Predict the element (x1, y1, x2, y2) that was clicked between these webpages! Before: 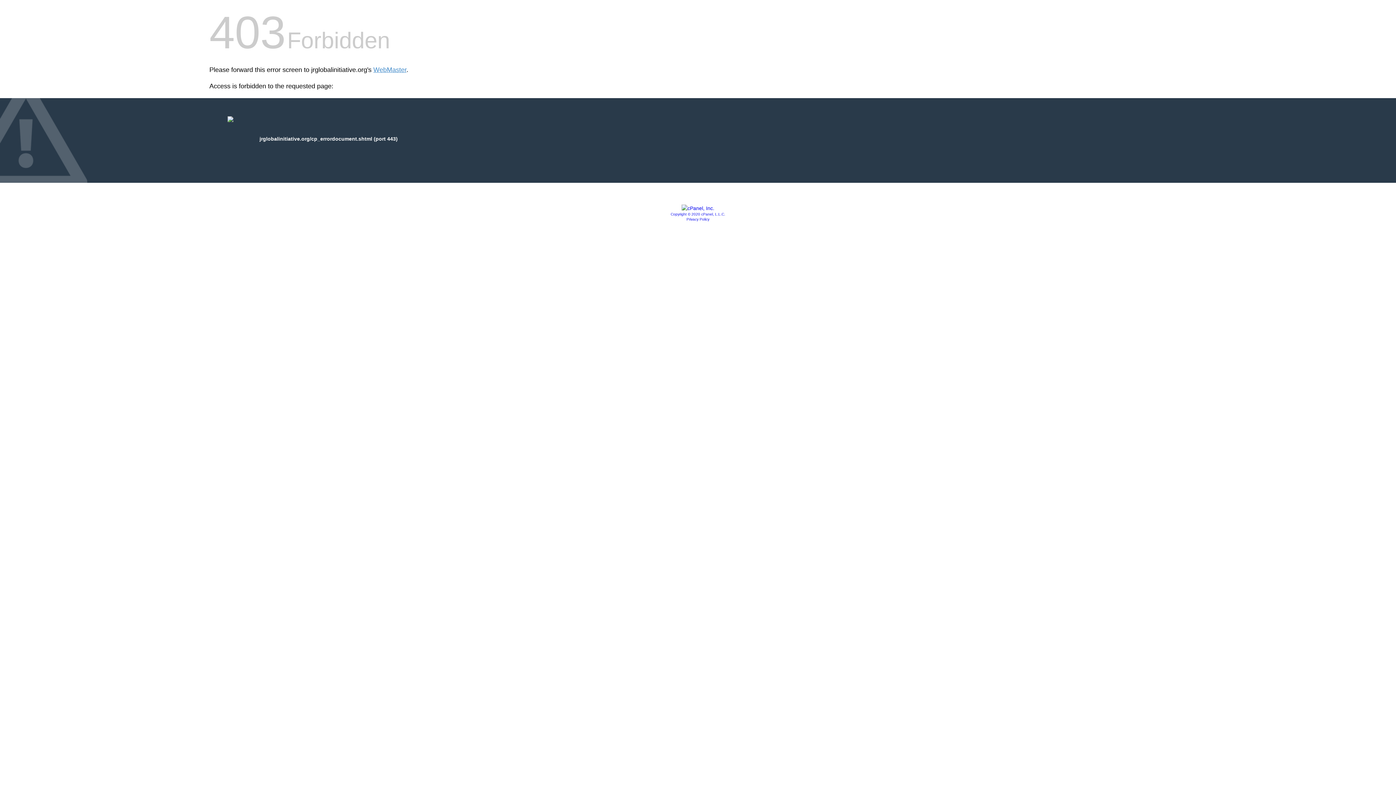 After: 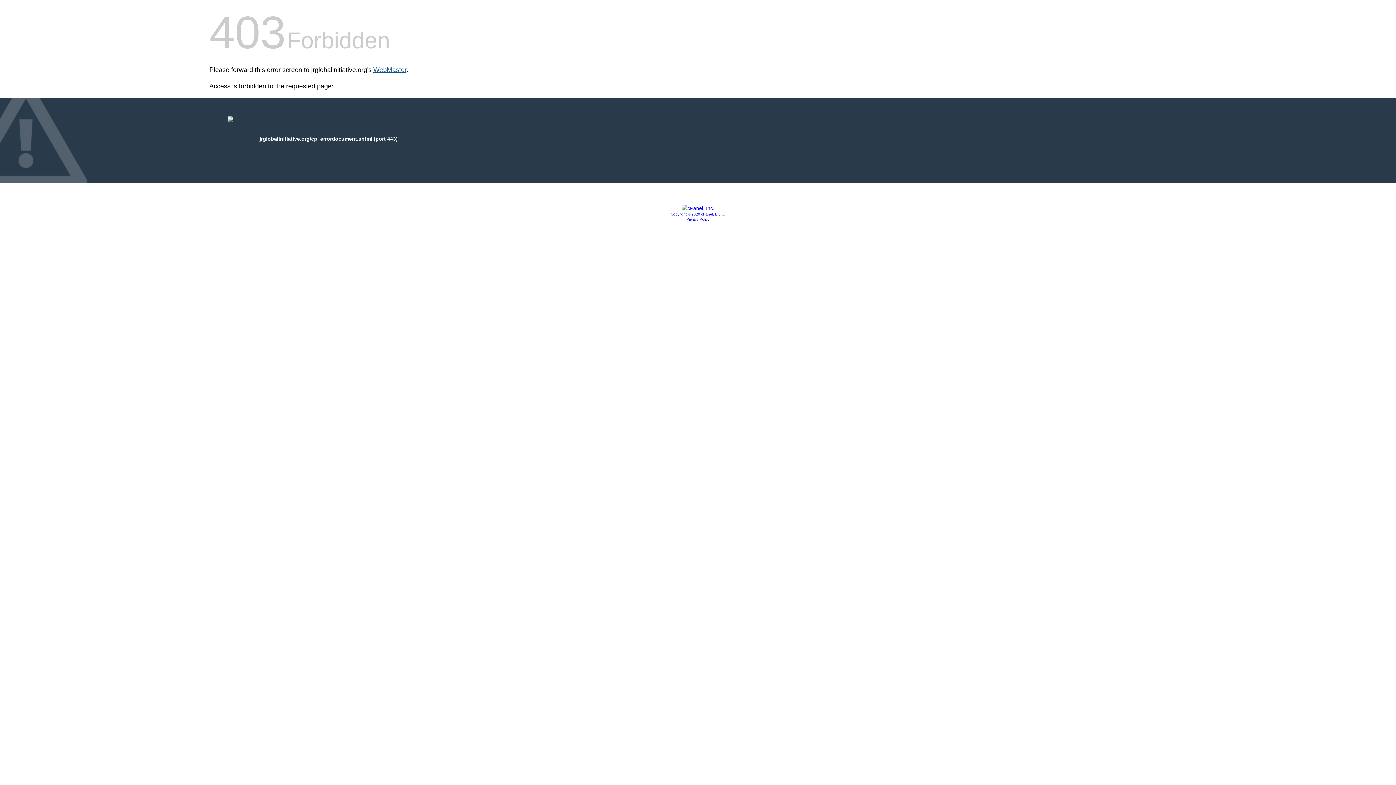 Action: label: WebMaster bbox: (373, 66, 406, 73)